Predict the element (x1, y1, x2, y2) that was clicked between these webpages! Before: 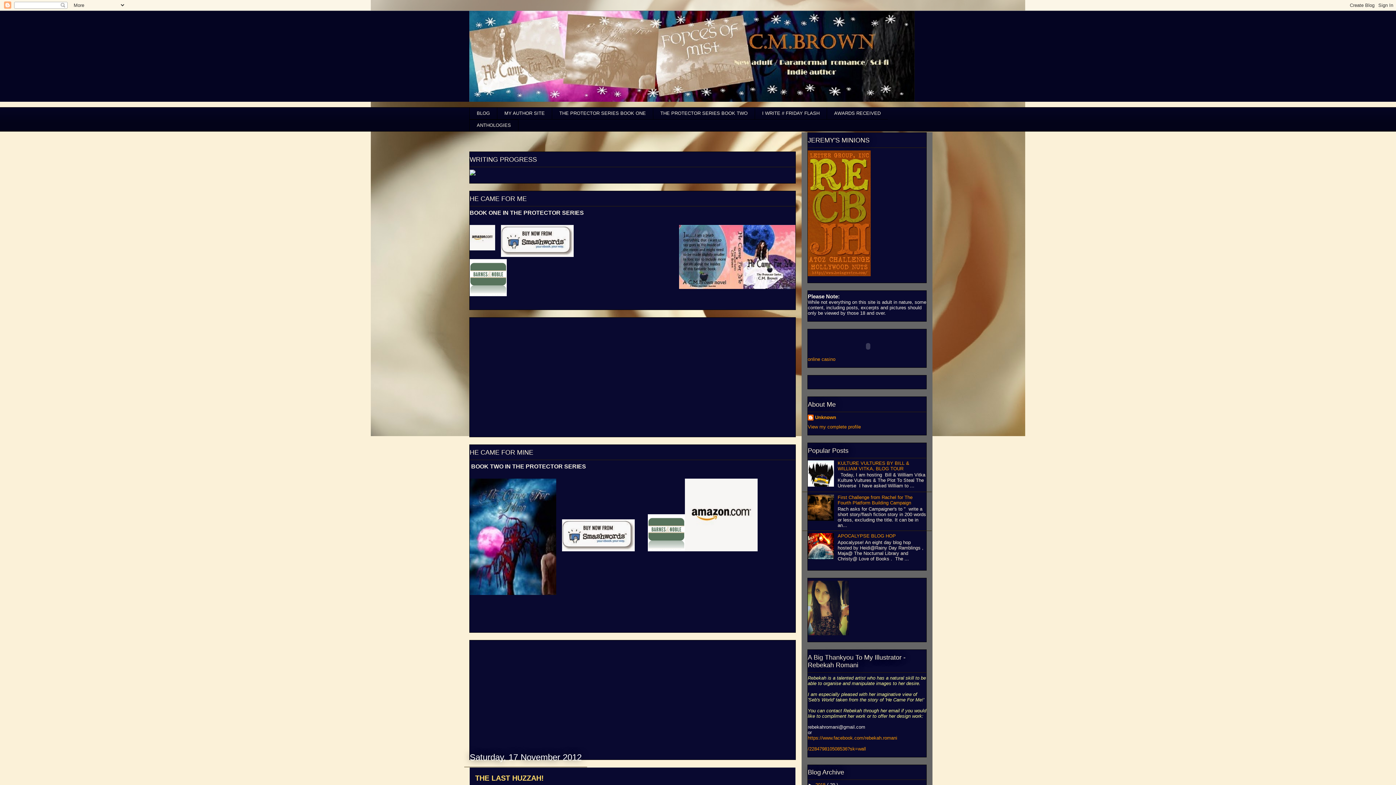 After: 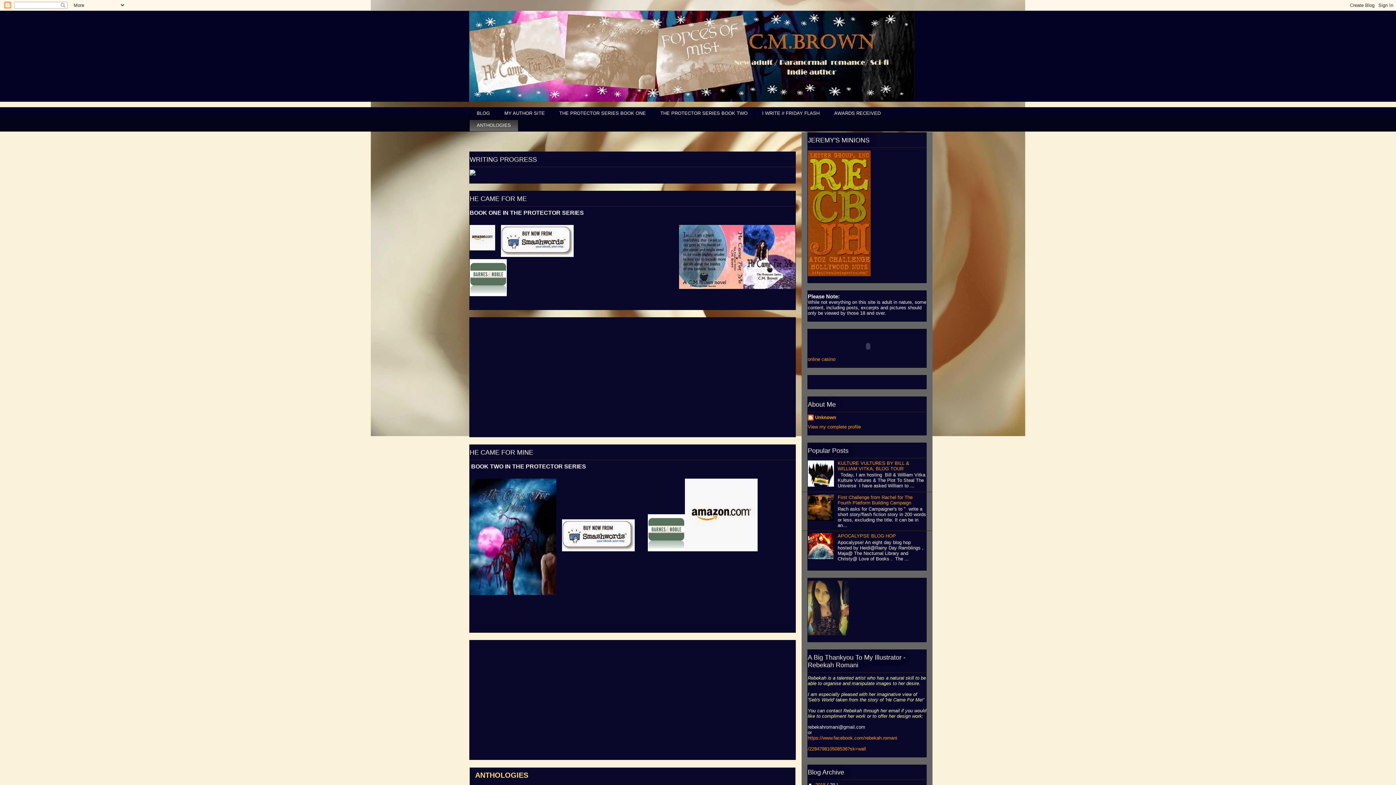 Action: label: ANTHOLOGIES bbox: (469, 119, 518, 131)